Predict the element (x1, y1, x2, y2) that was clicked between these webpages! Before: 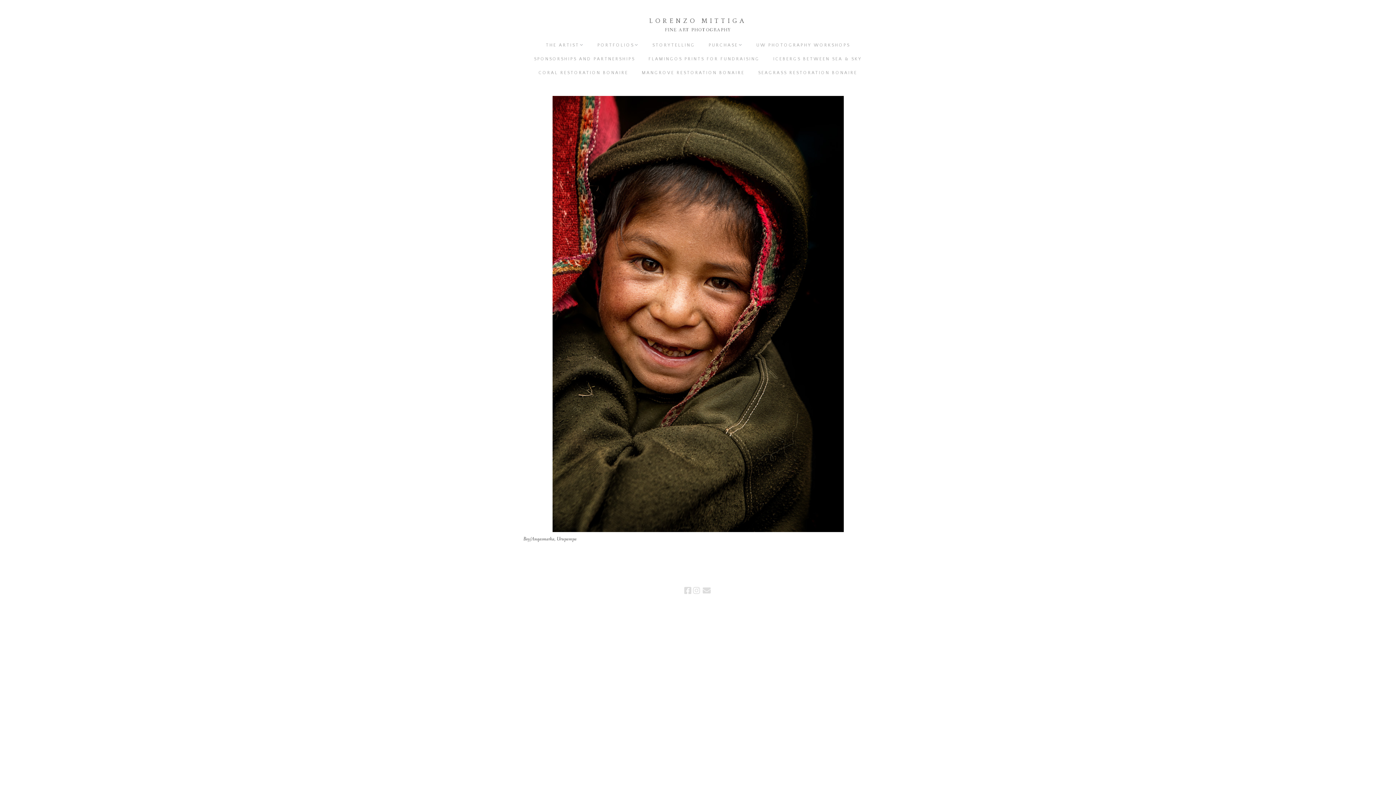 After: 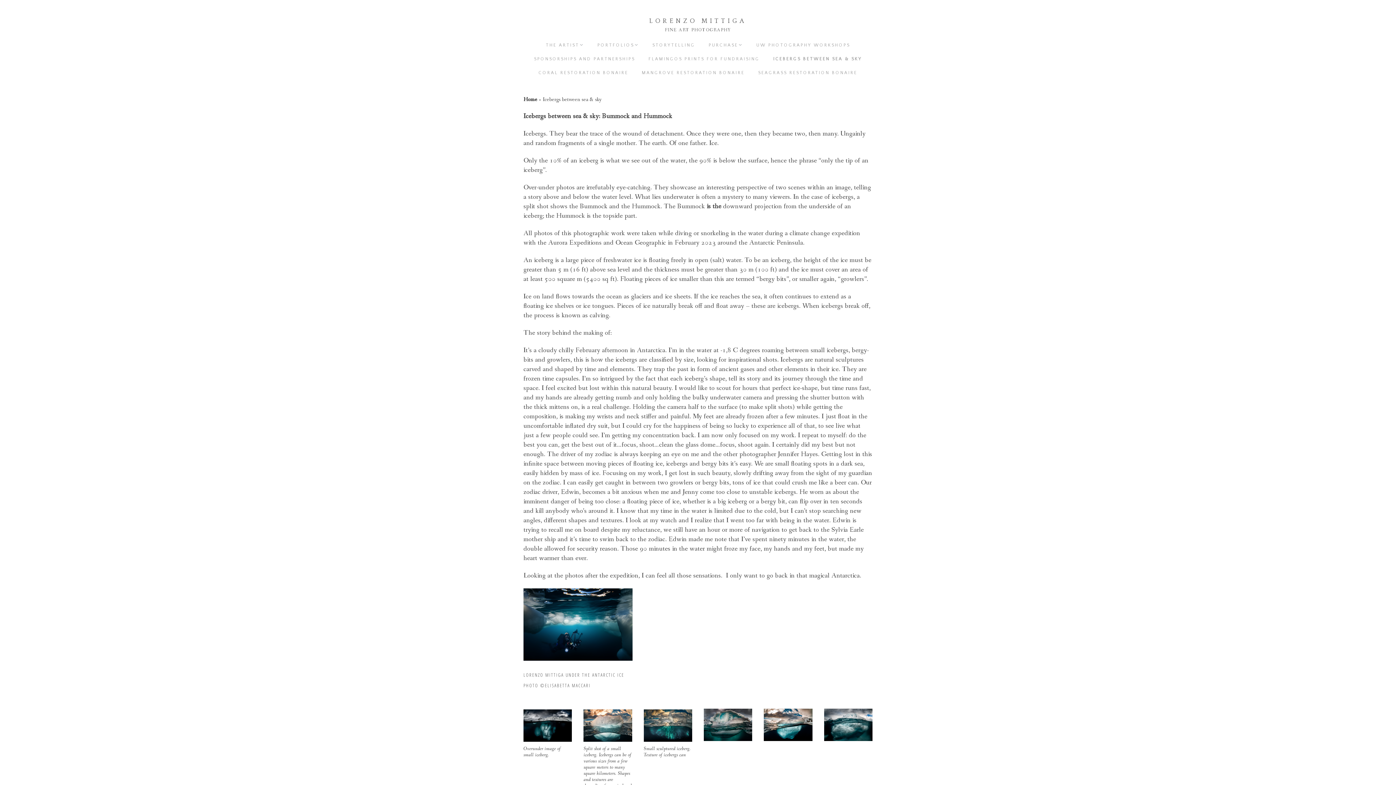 Action: bbox: (767, 52, 868, 66) label: ICEBERGS BETWEEN SEA & SKY